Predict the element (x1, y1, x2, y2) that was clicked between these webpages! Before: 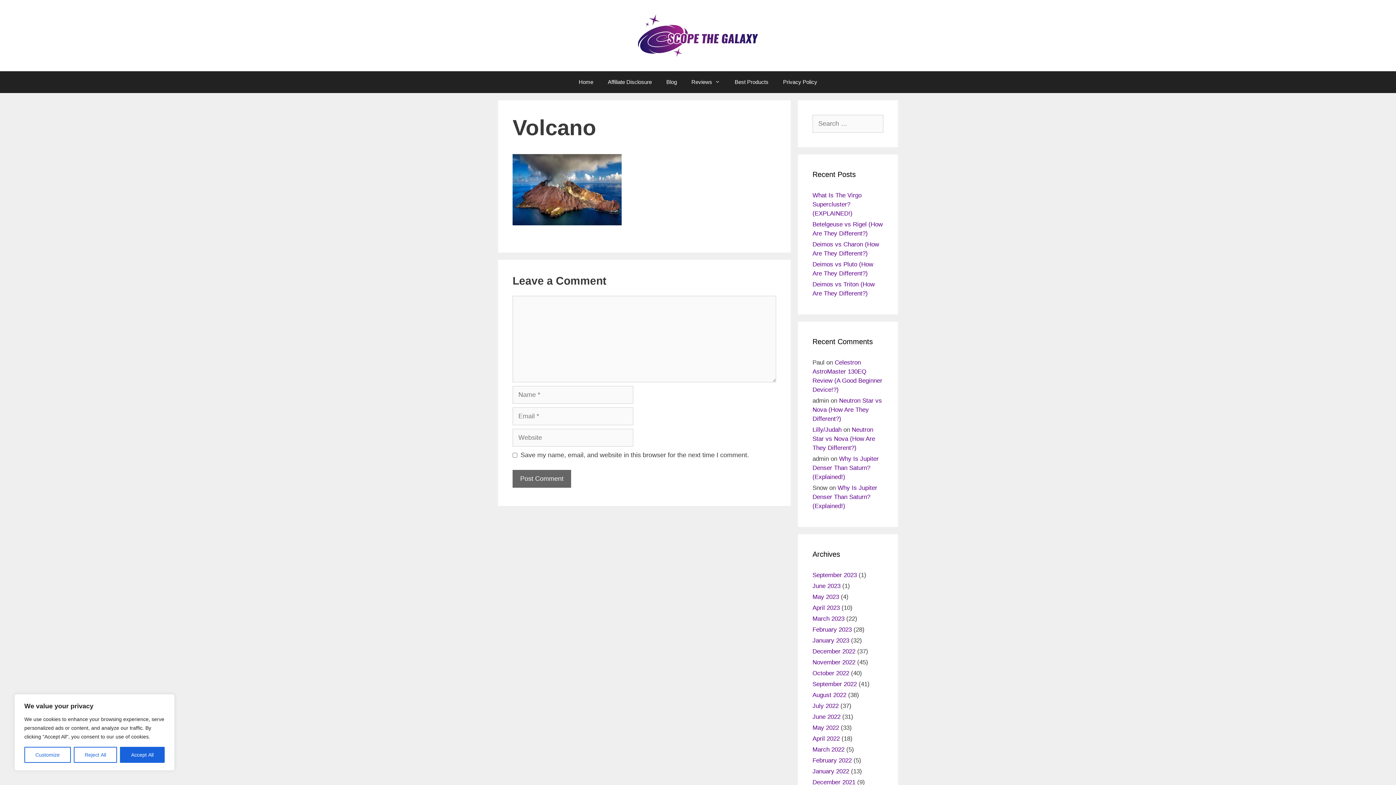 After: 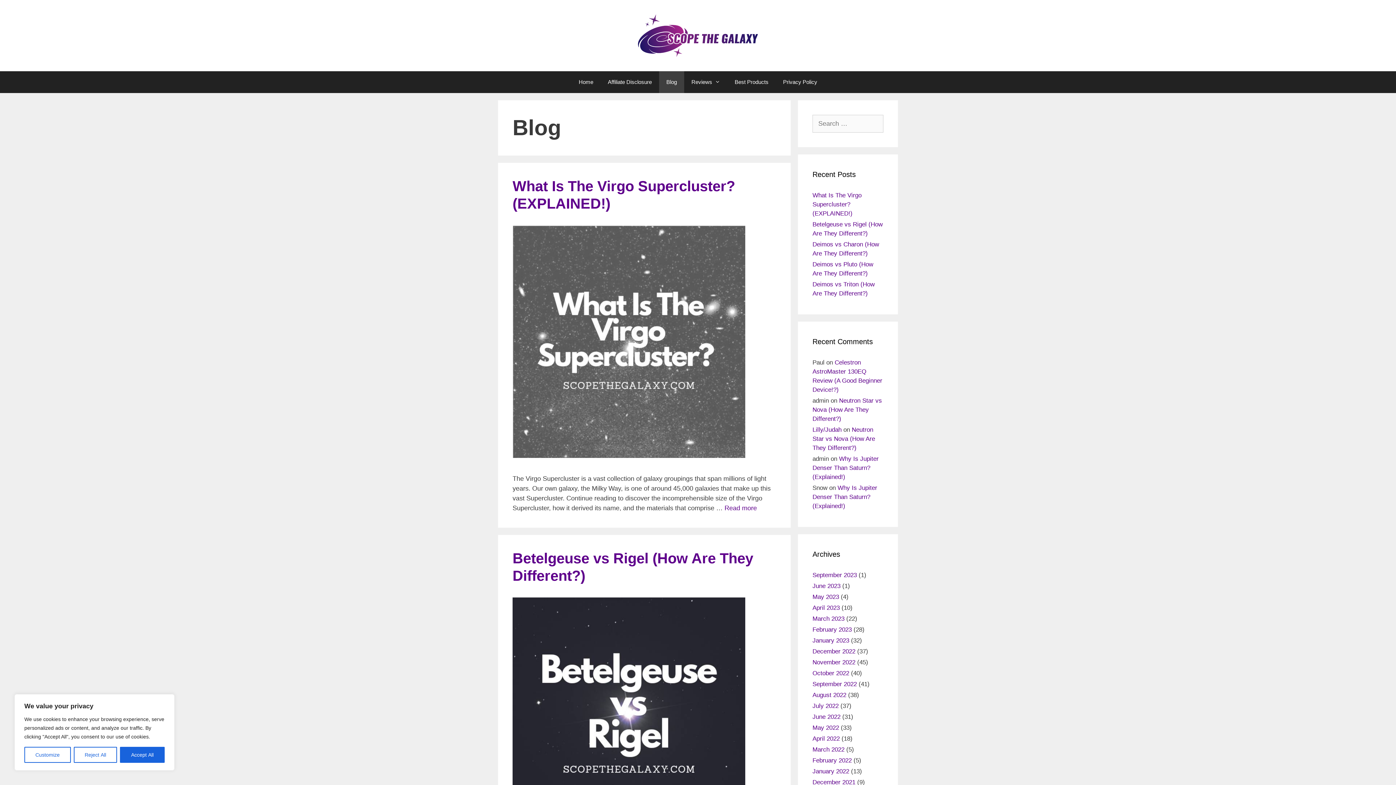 Action: bbox: (659, 71, 684, 93) label: Blog